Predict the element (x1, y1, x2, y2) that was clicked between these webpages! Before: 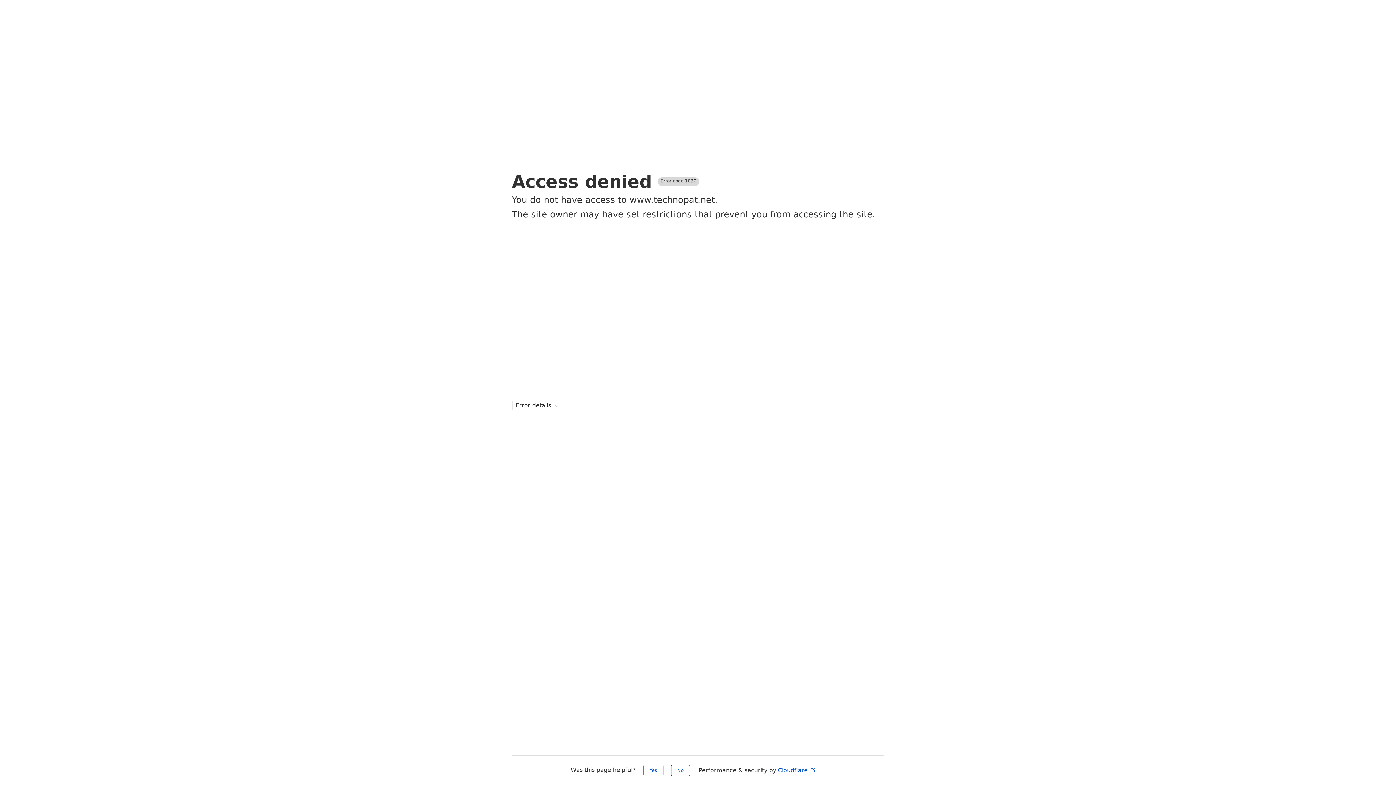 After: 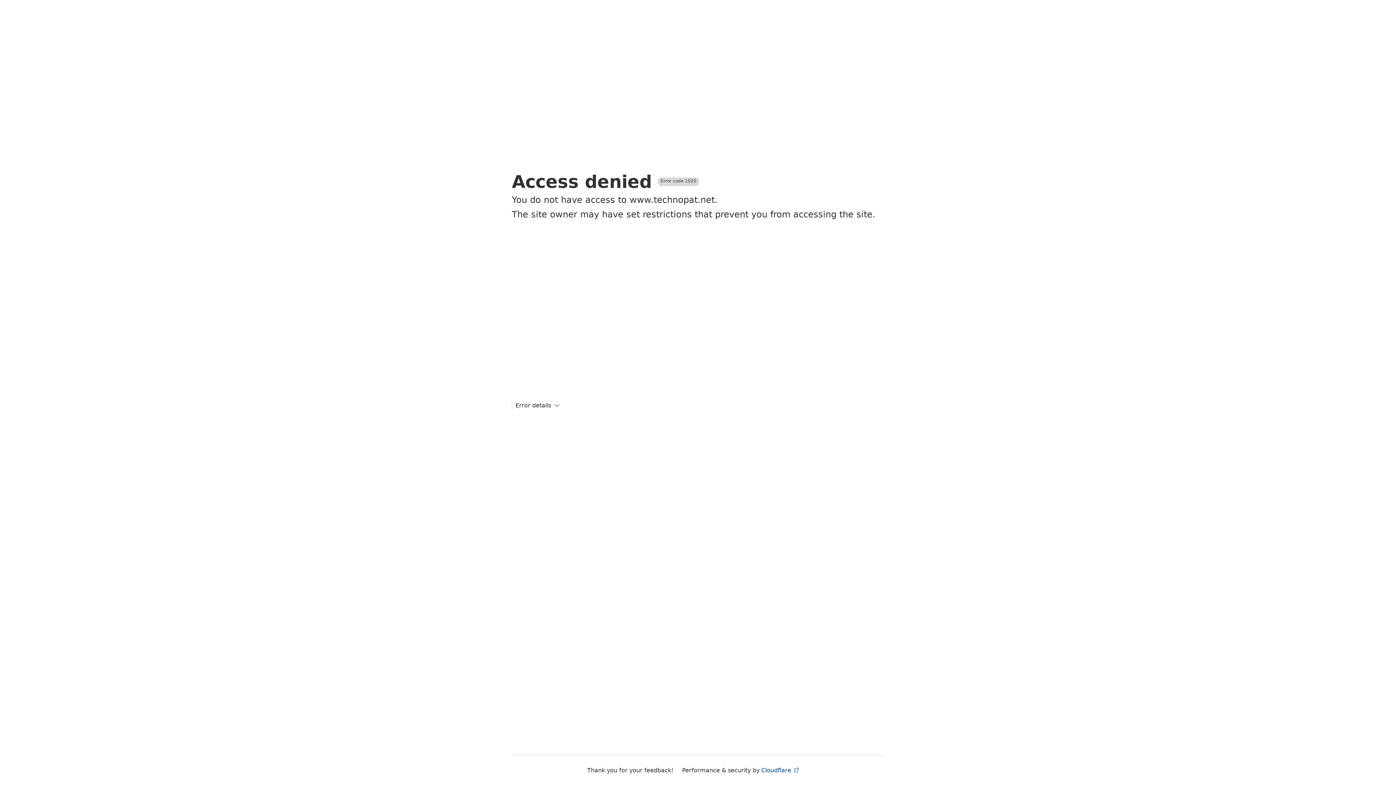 Action: bbox: (671, 765, 690, 776) label: No